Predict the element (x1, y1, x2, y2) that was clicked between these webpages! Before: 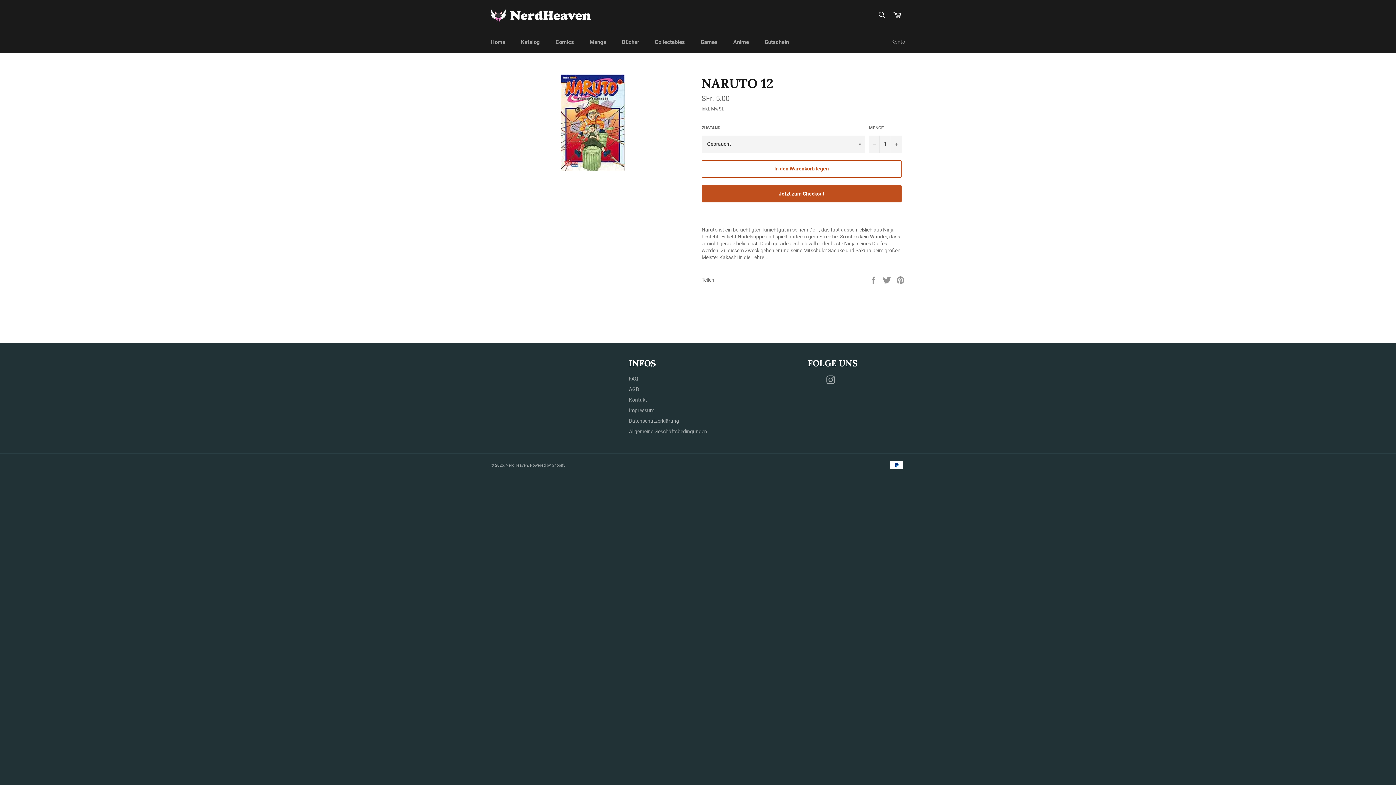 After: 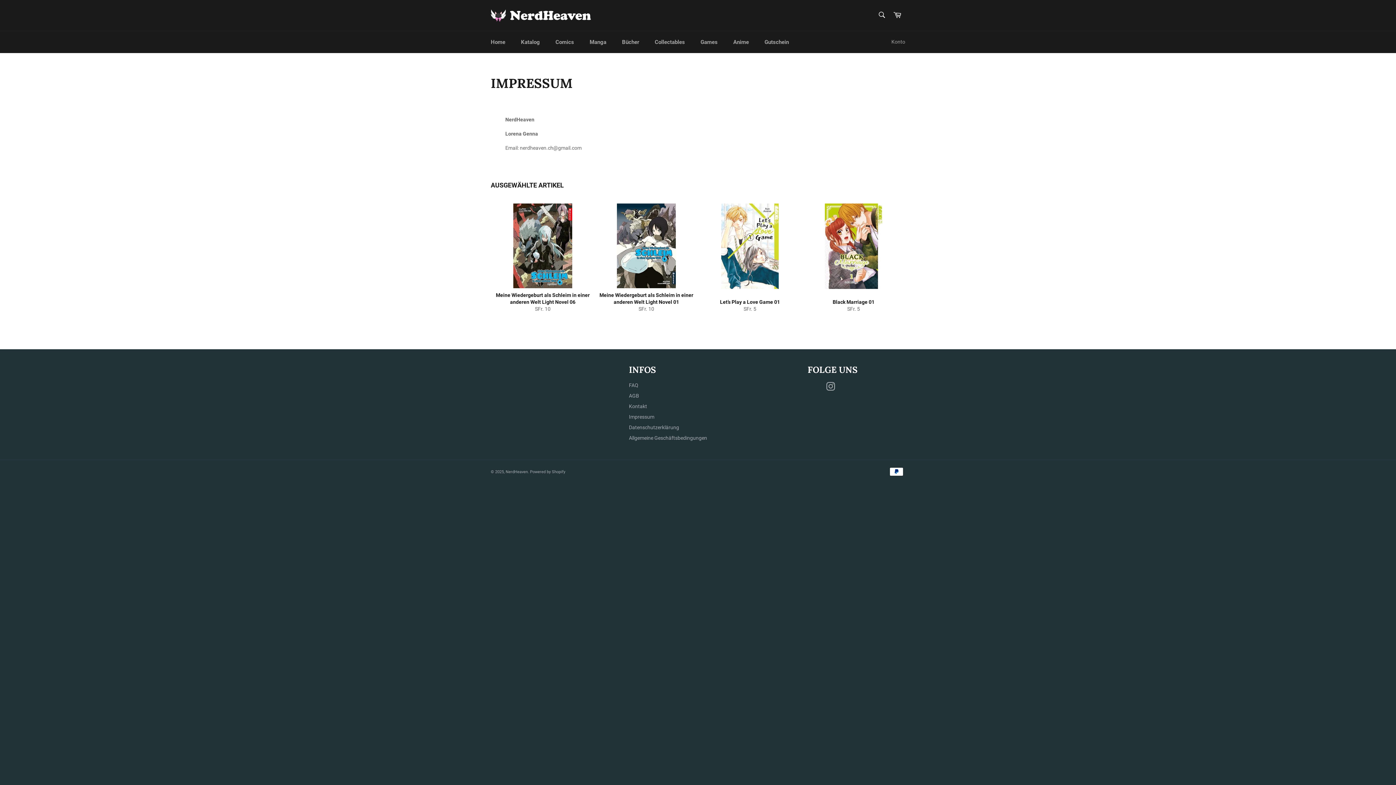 Action: bbox: (629, 407, 654, 413) label: Impressum